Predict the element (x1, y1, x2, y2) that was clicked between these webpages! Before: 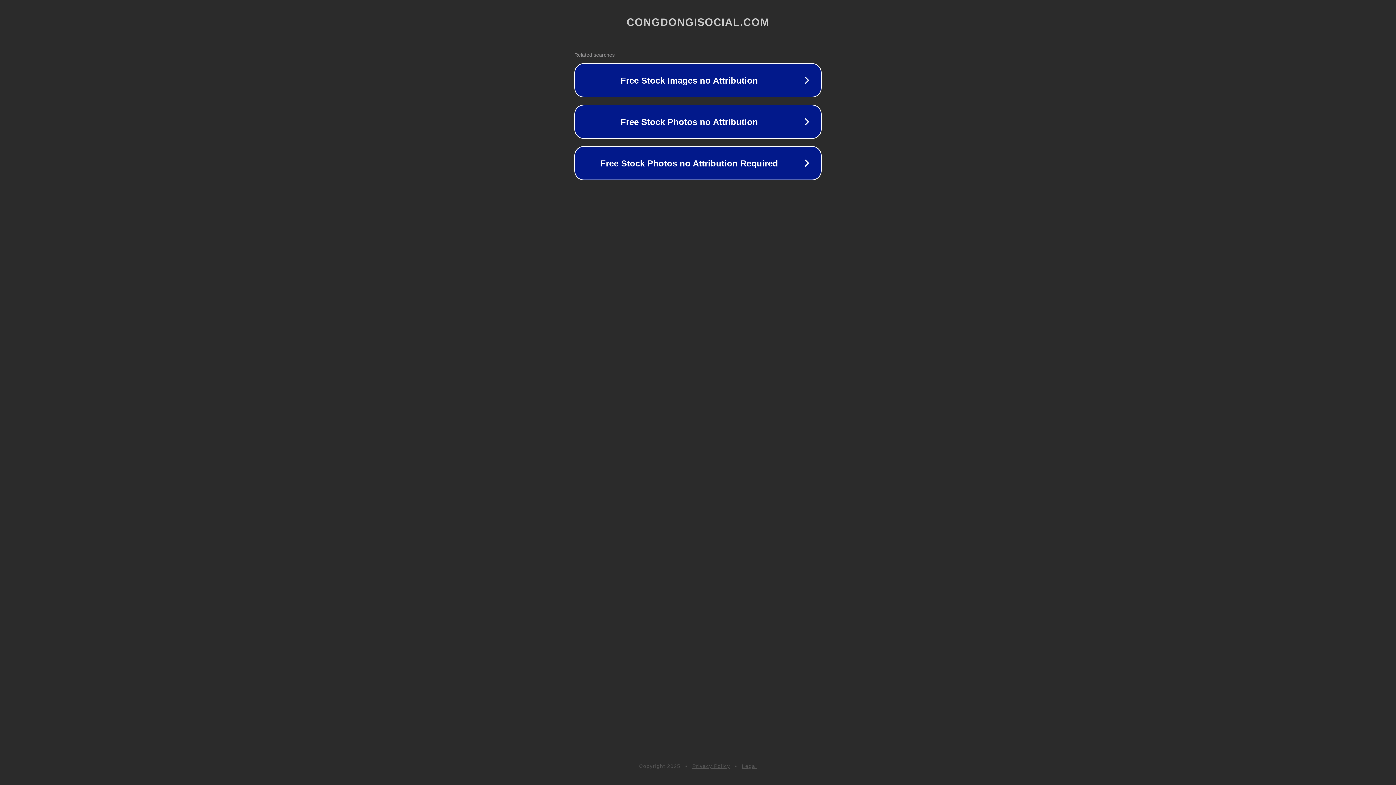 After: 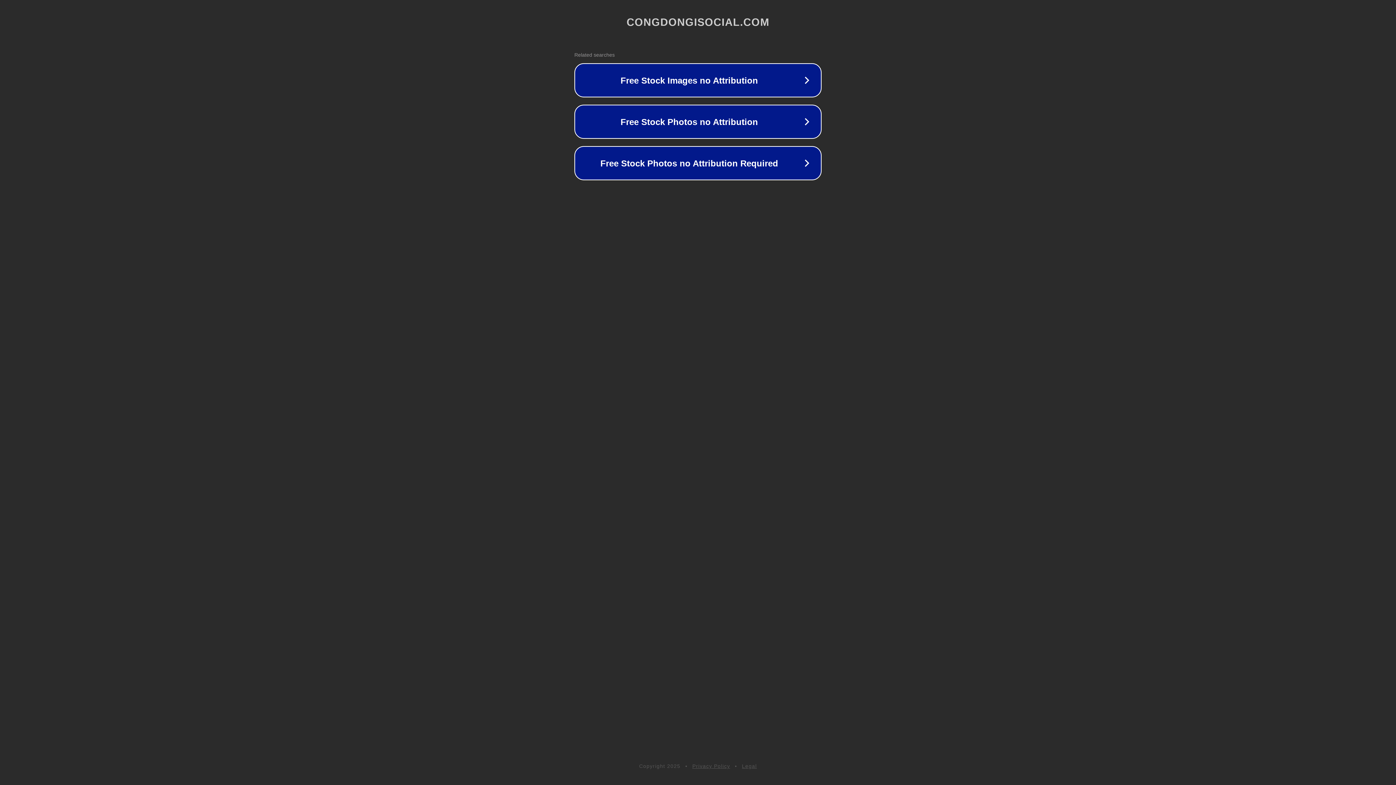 Action: bbox: (692, 763, 730, 769) label: Privacy Policy